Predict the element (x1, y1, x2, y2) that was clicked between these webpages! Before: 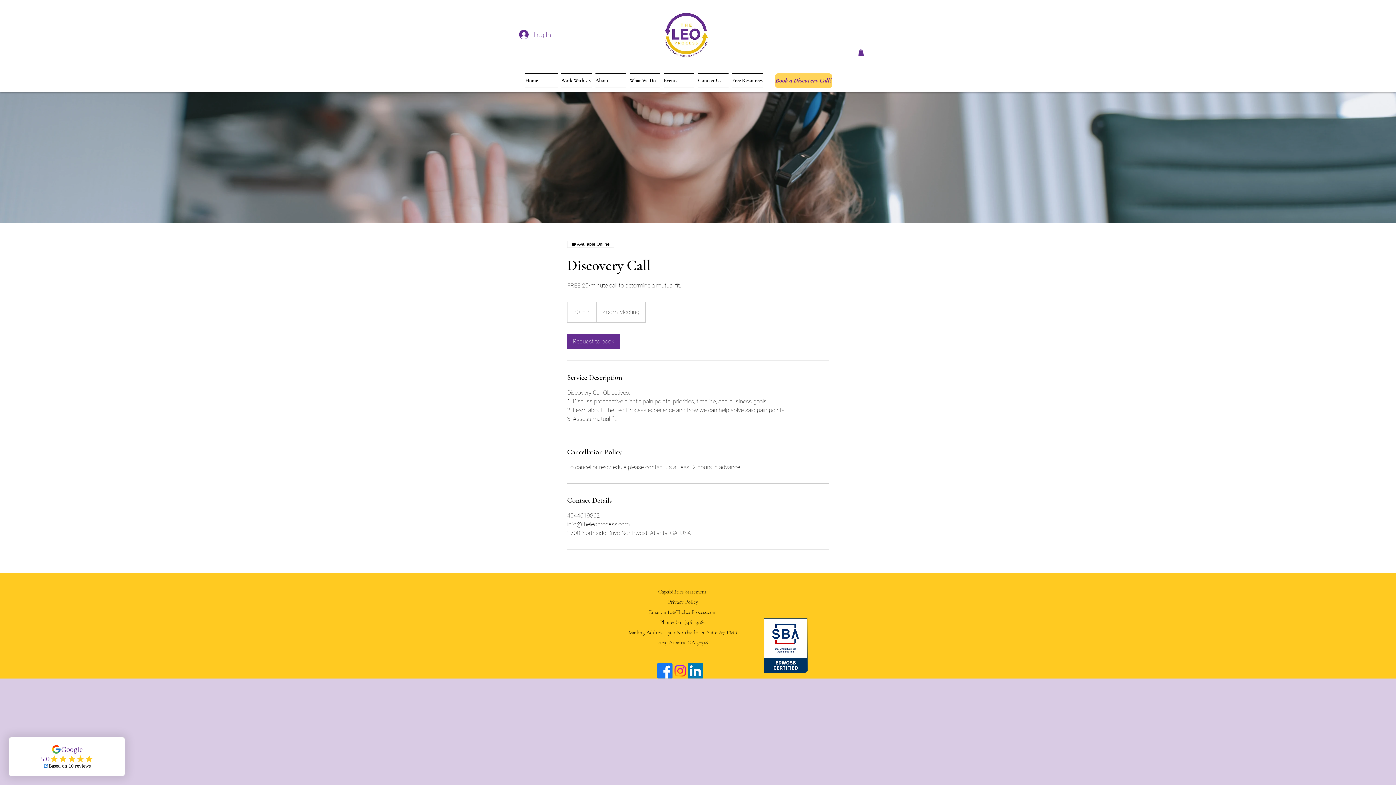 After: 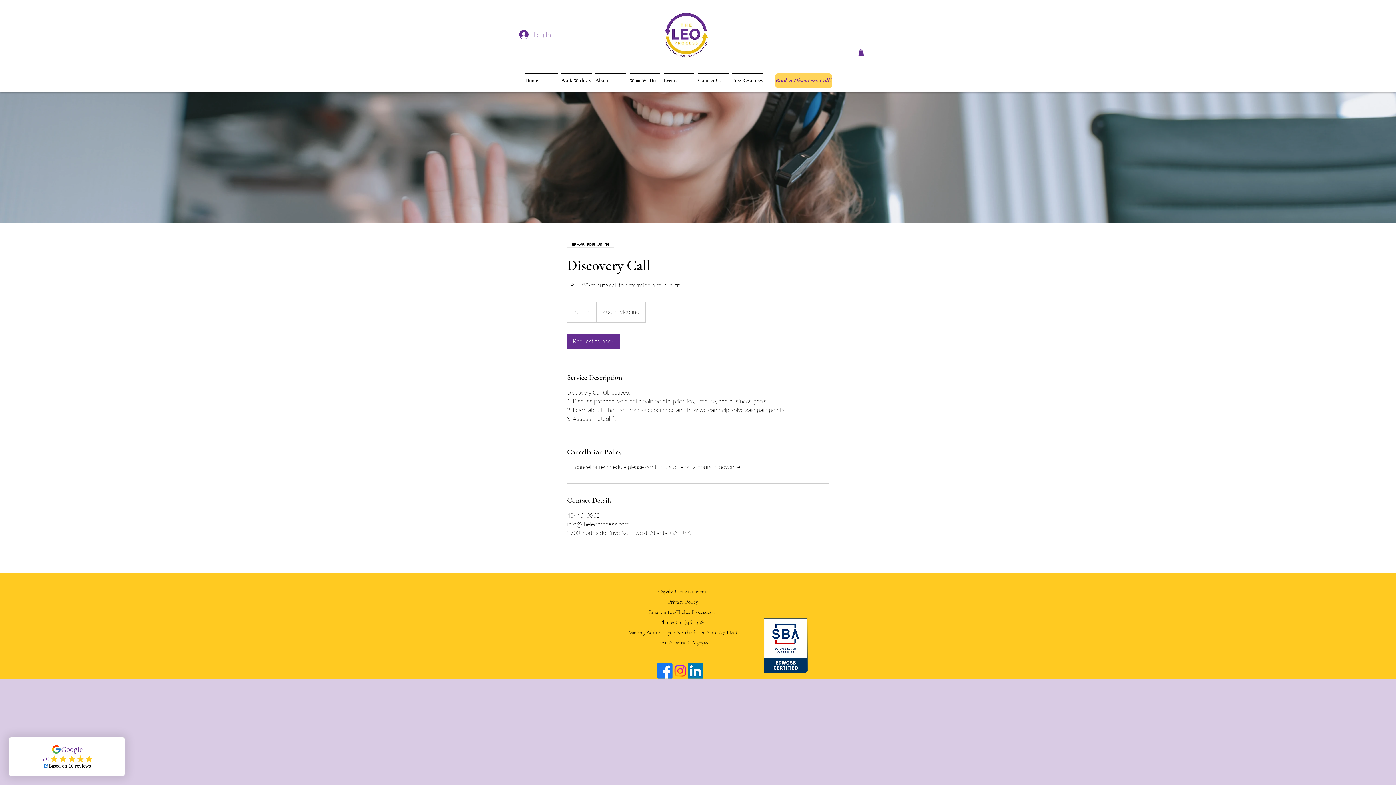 Action: label: Log In bbox: (514, 26, 556, 42)